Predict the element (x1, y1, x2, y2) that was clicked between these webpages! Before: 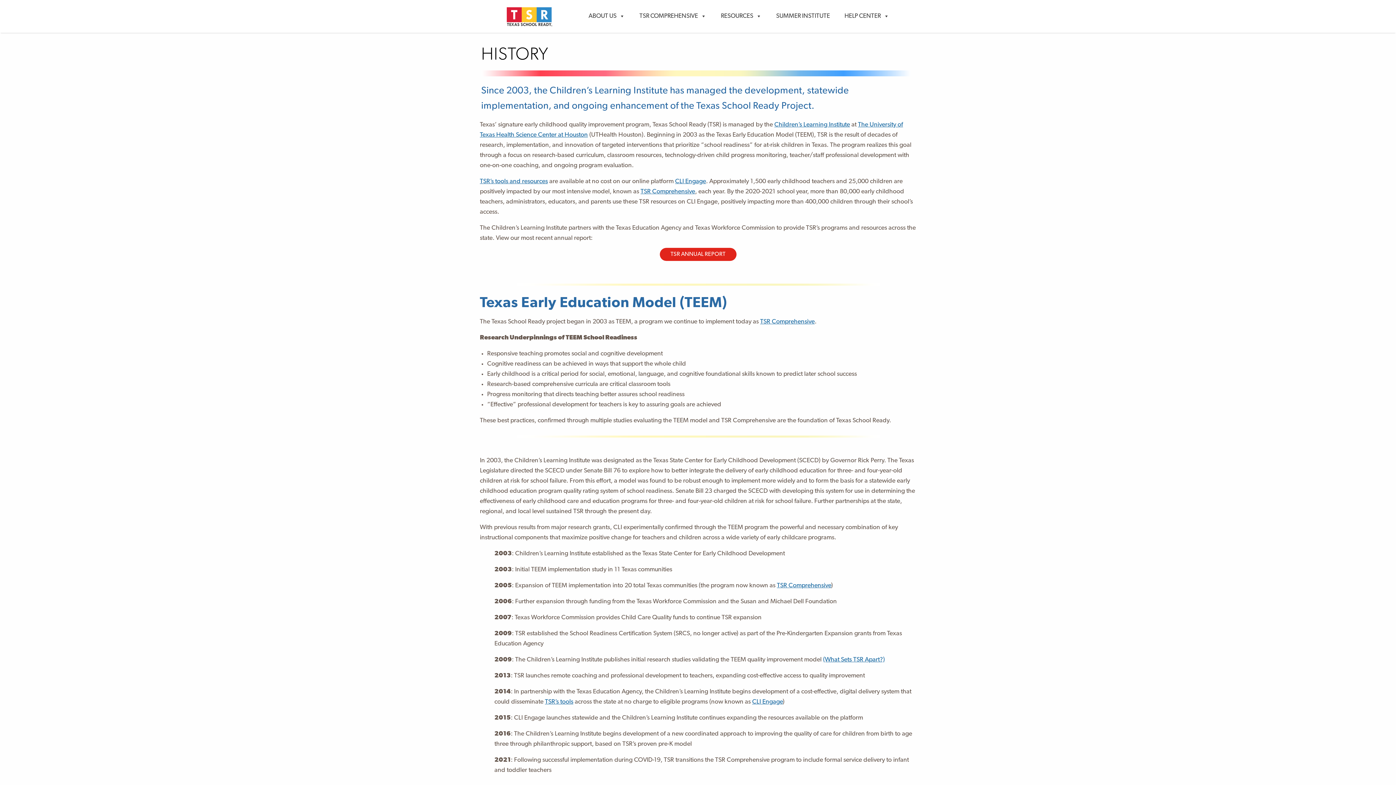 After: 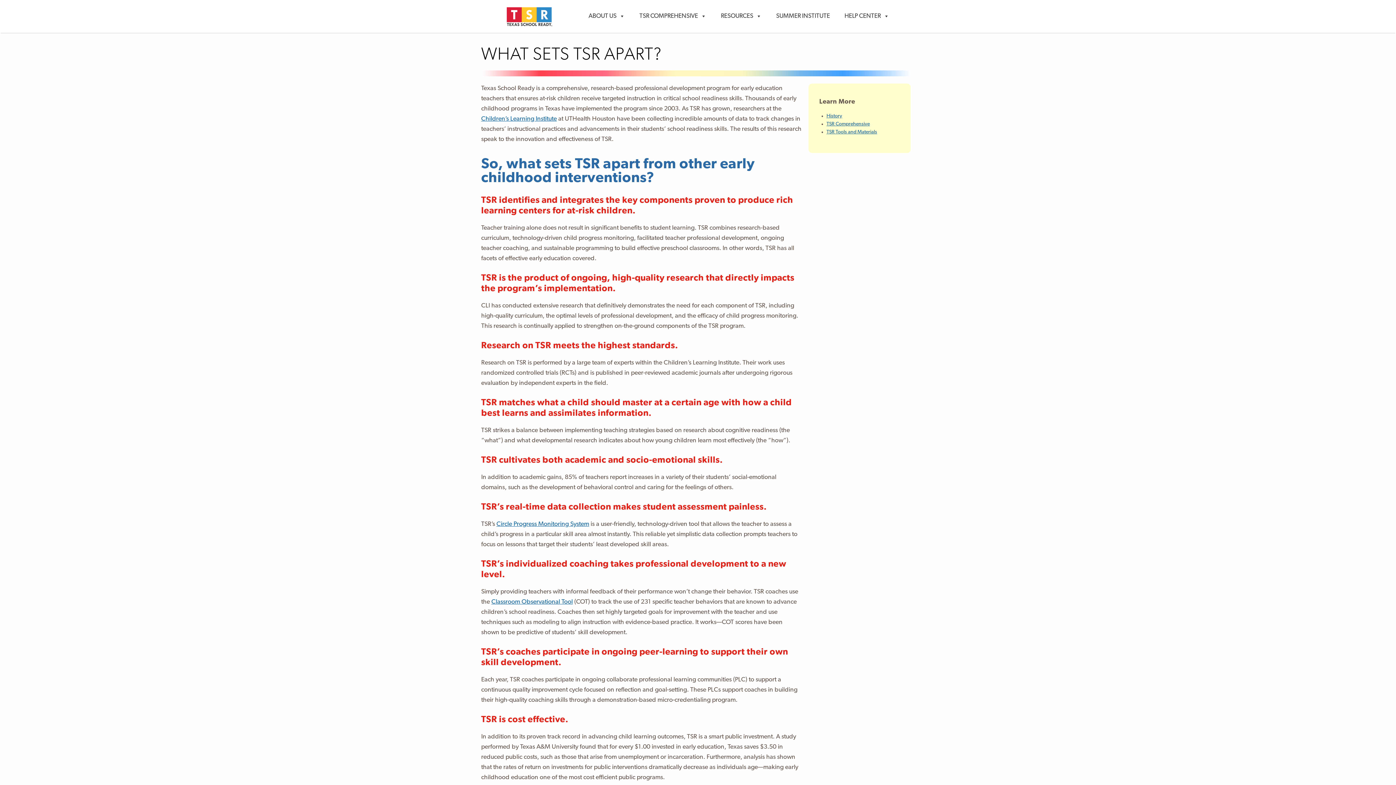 Action: label: (What Sets TSR Apart?) bbox: (823, 657, 885, 663)